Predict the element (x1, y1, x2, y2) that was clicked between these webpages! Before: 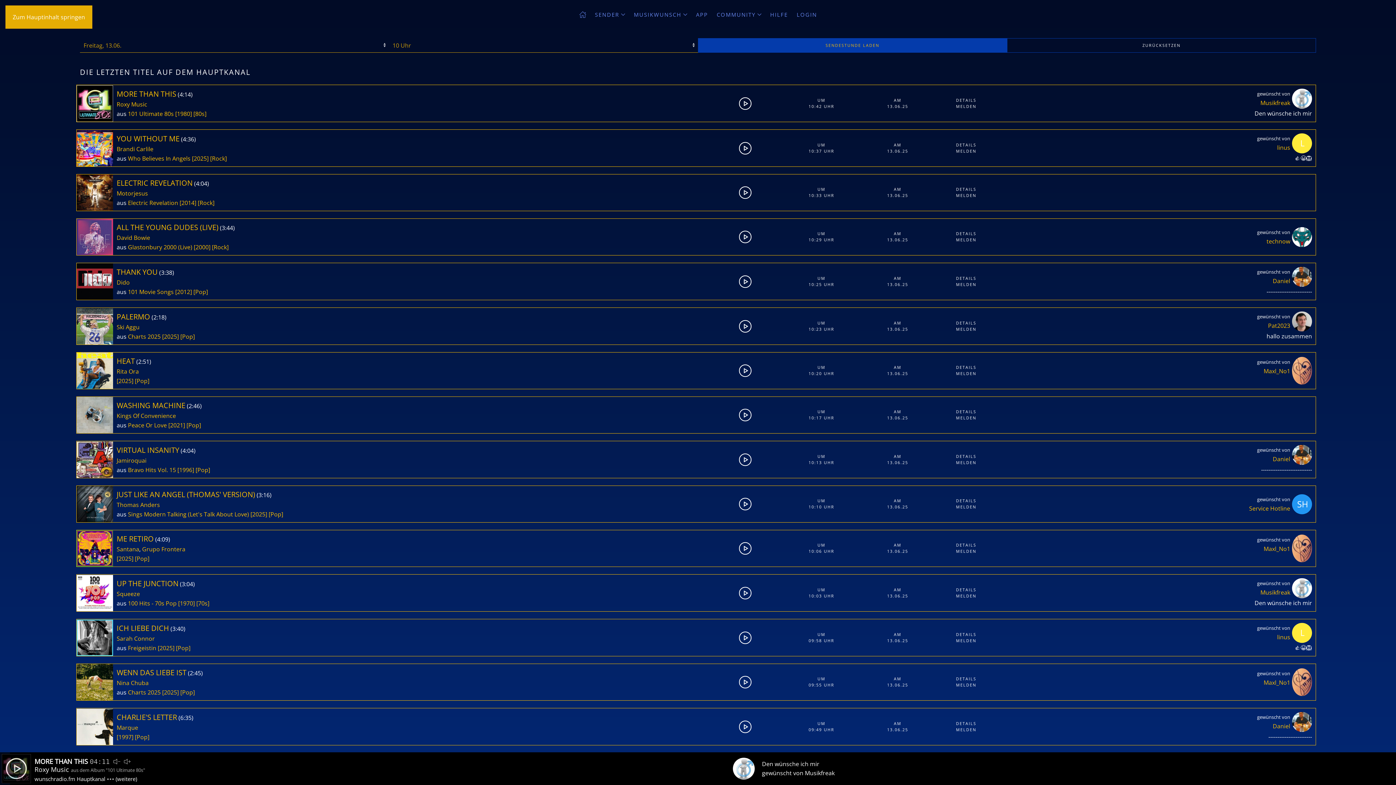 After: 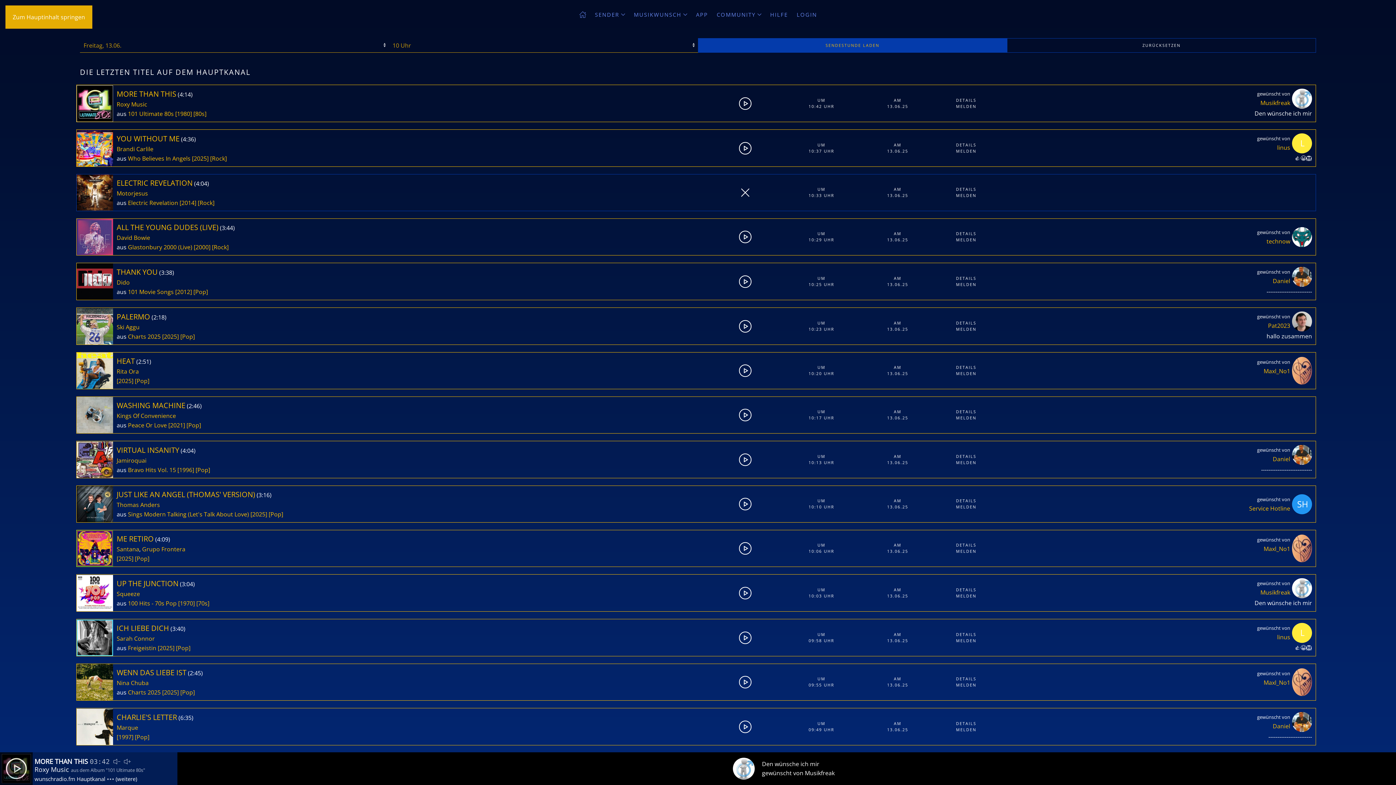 Action: bbox: (707, 186, 783, 199)